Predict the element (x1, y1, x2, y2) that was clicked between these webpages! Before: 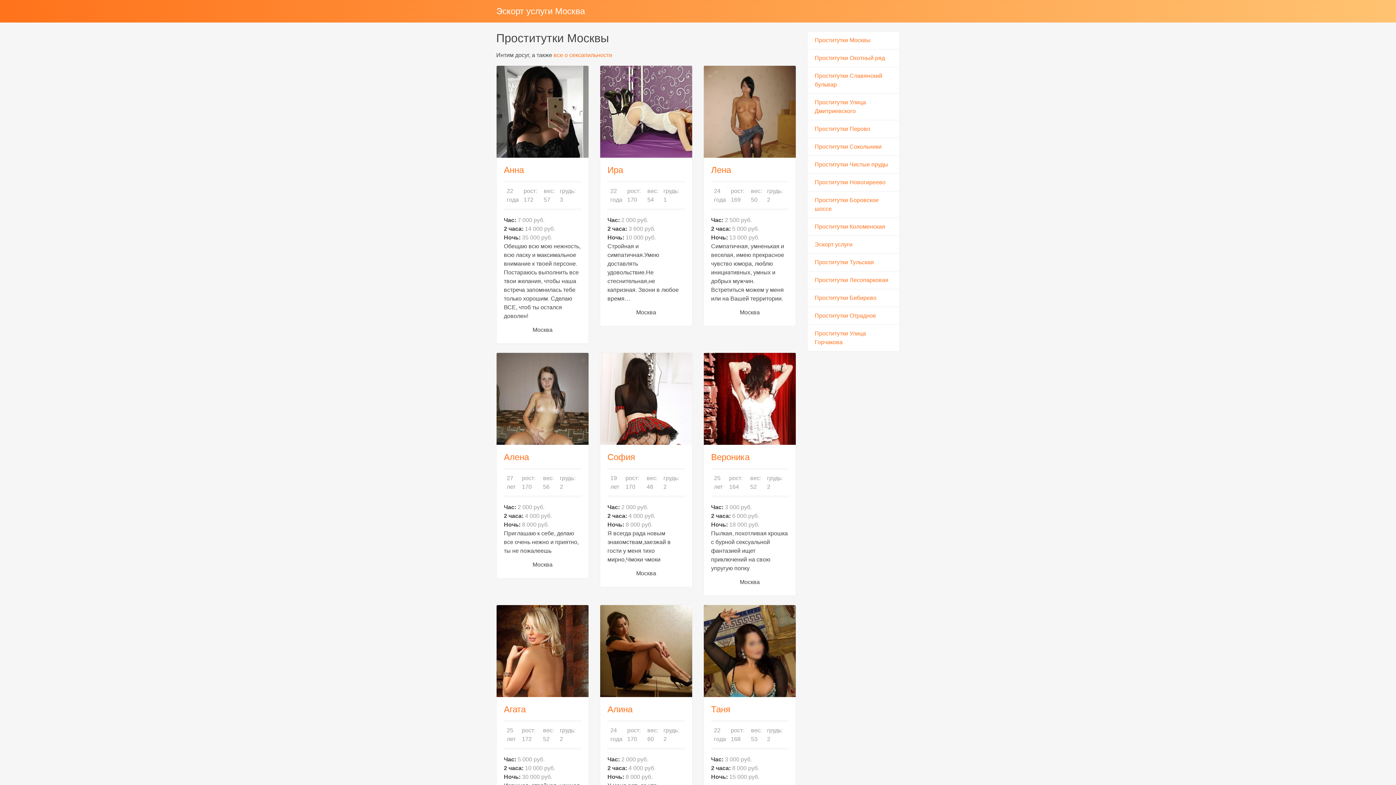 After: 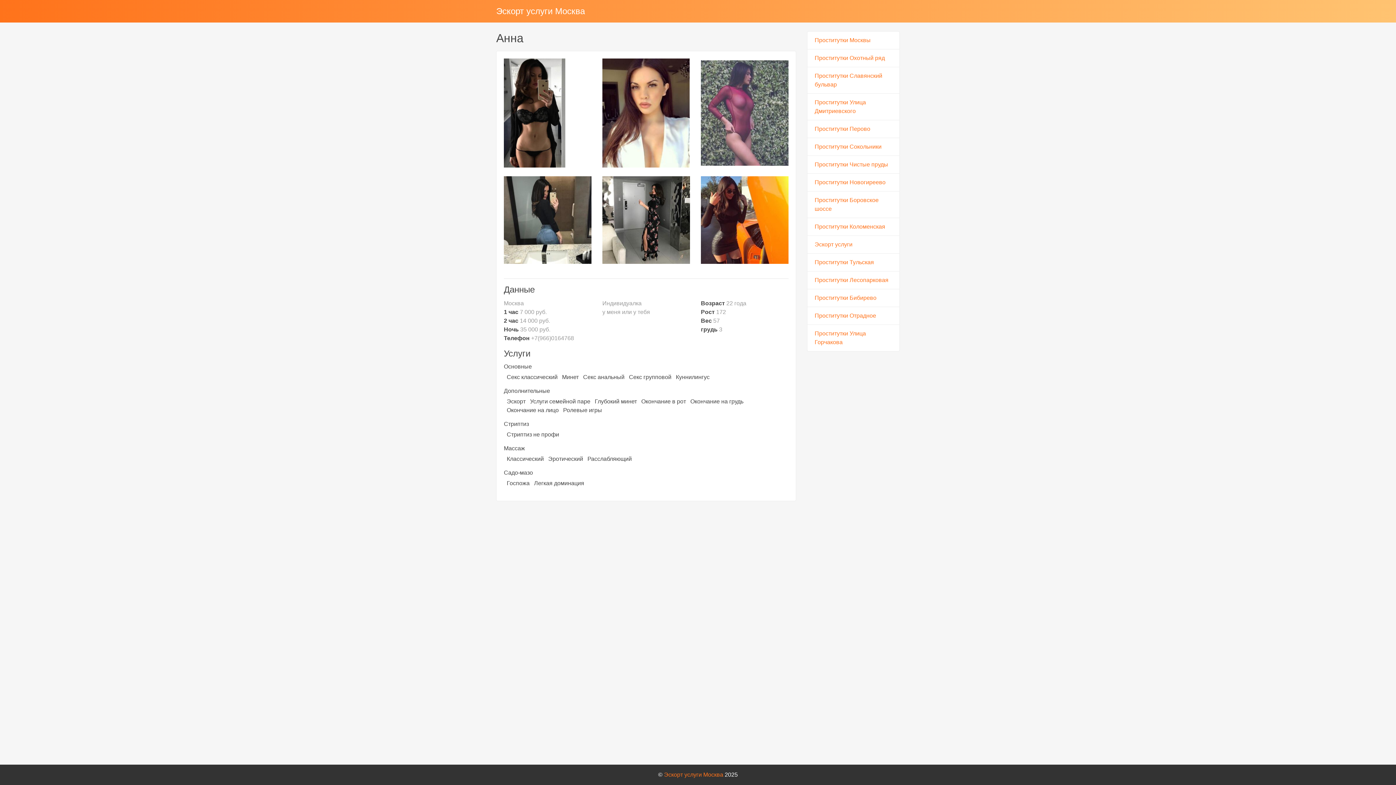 Action: label: Анна bbox: (504, 165, 524, 174)